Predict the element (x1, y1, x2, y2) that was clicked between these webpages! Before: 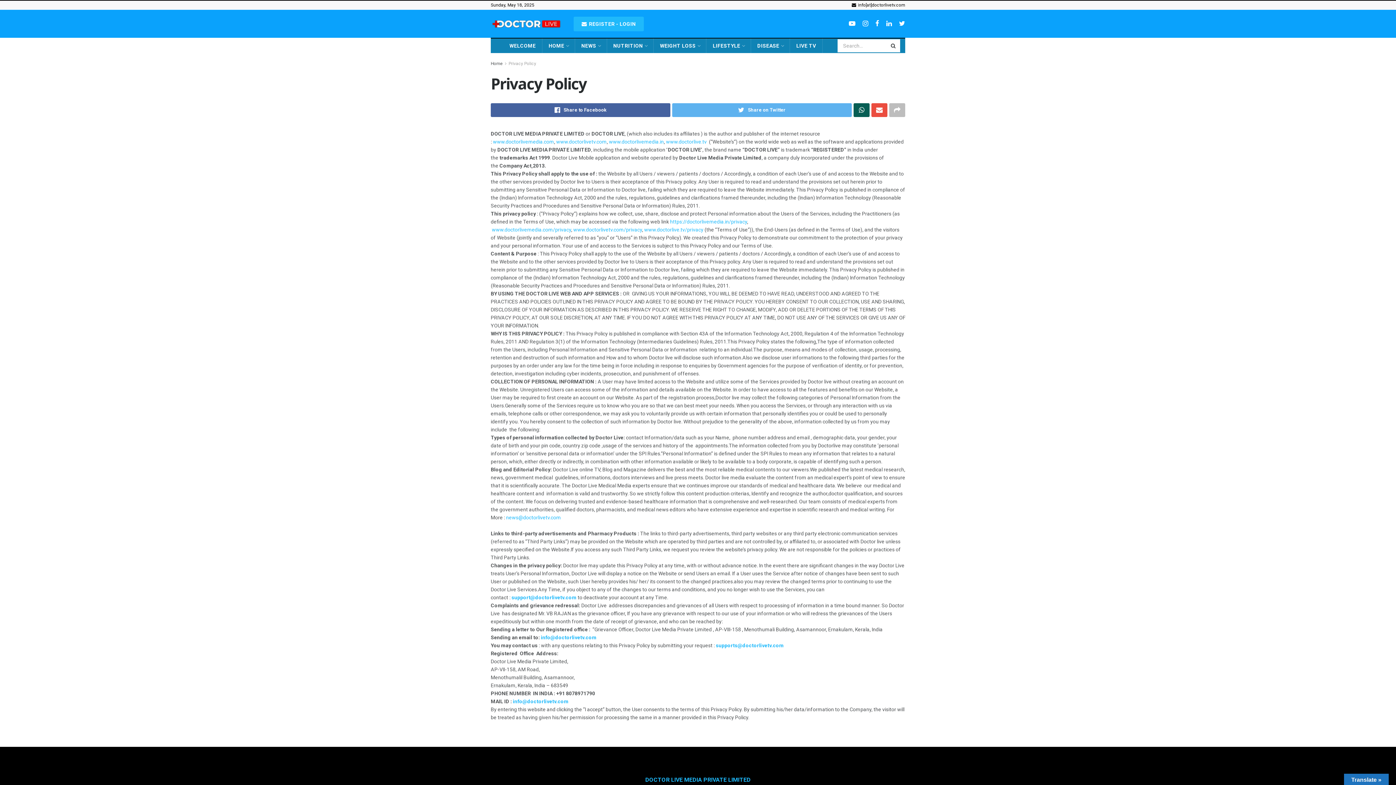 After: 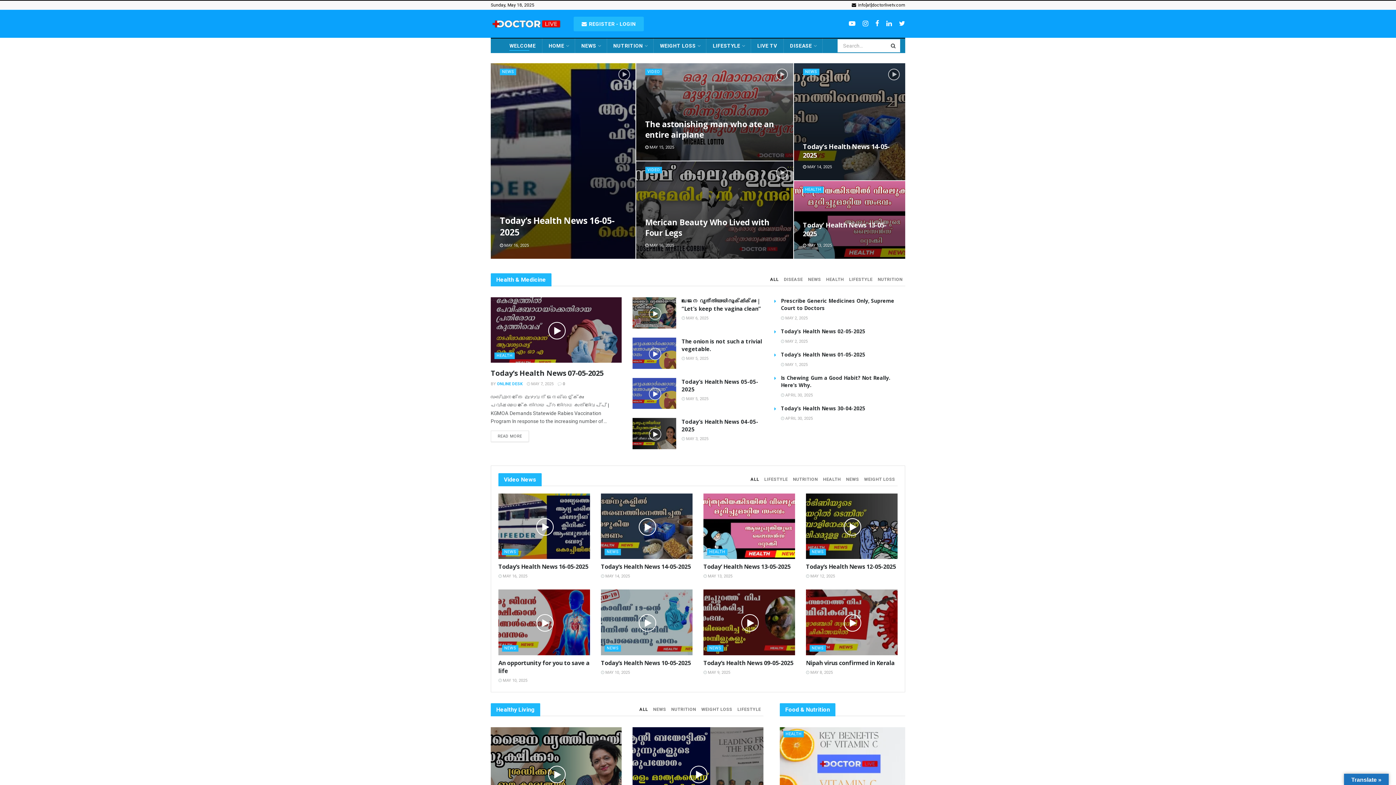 Action: label: WELCOME bbox: (509, 40, 535, 50)